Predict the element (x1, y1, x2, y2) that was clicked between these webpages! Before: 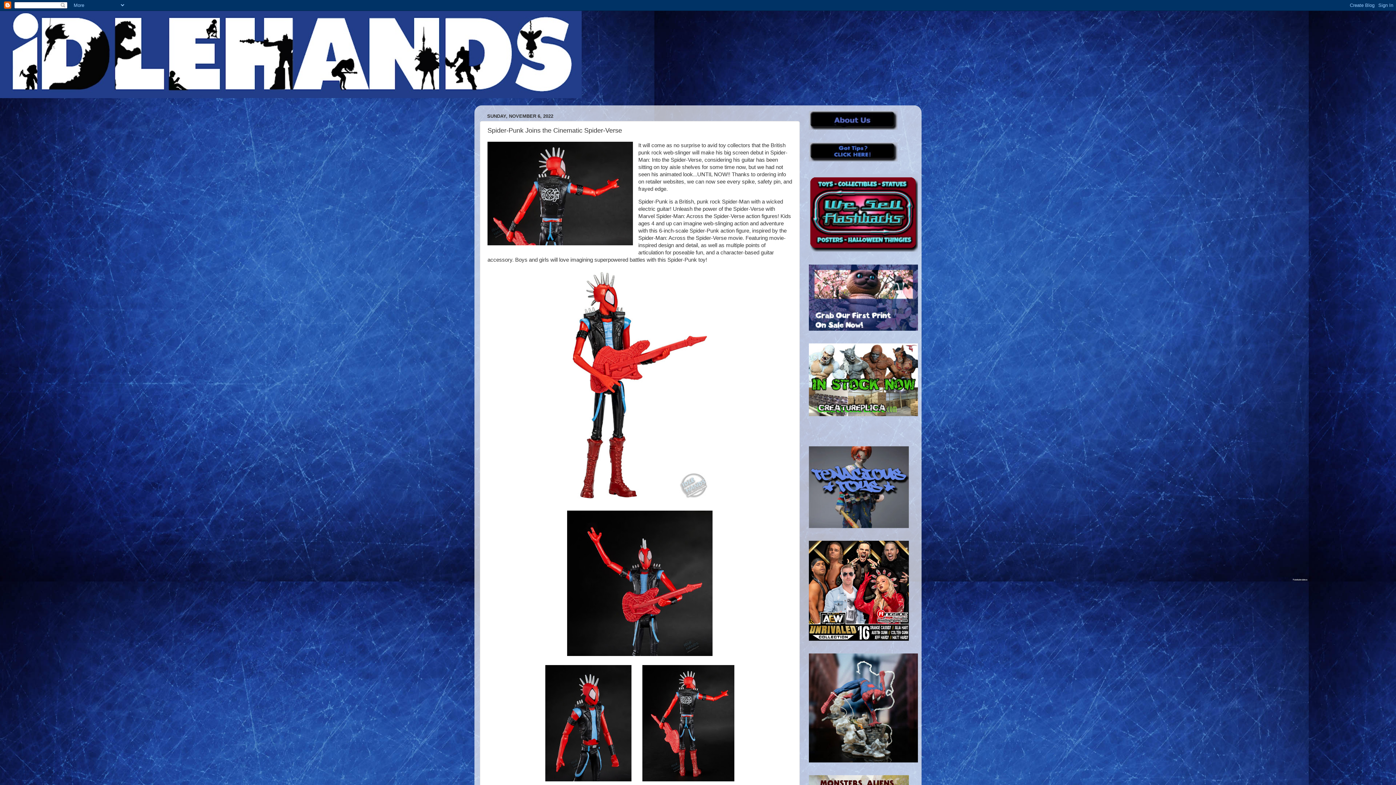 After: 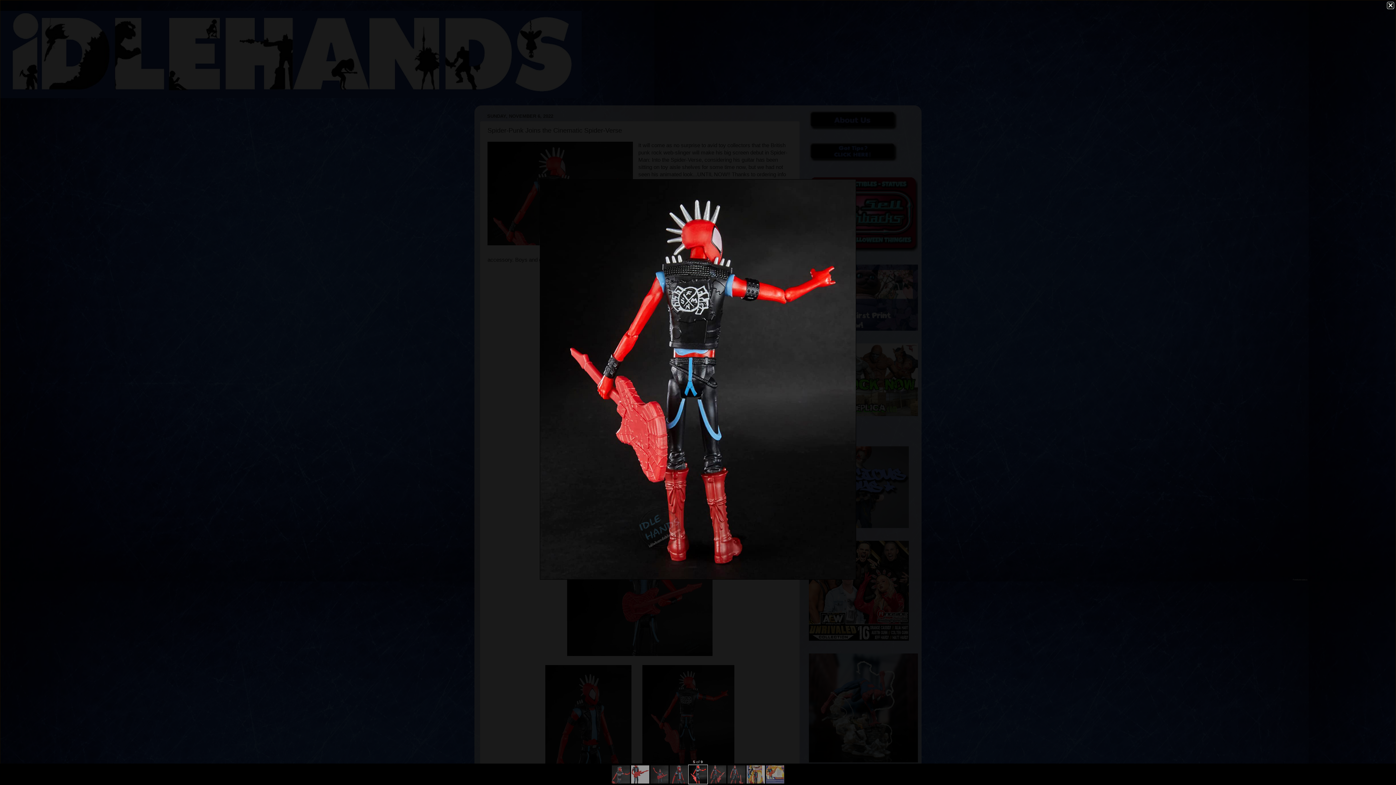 Action: bbox: (642, 777, 734, 782)